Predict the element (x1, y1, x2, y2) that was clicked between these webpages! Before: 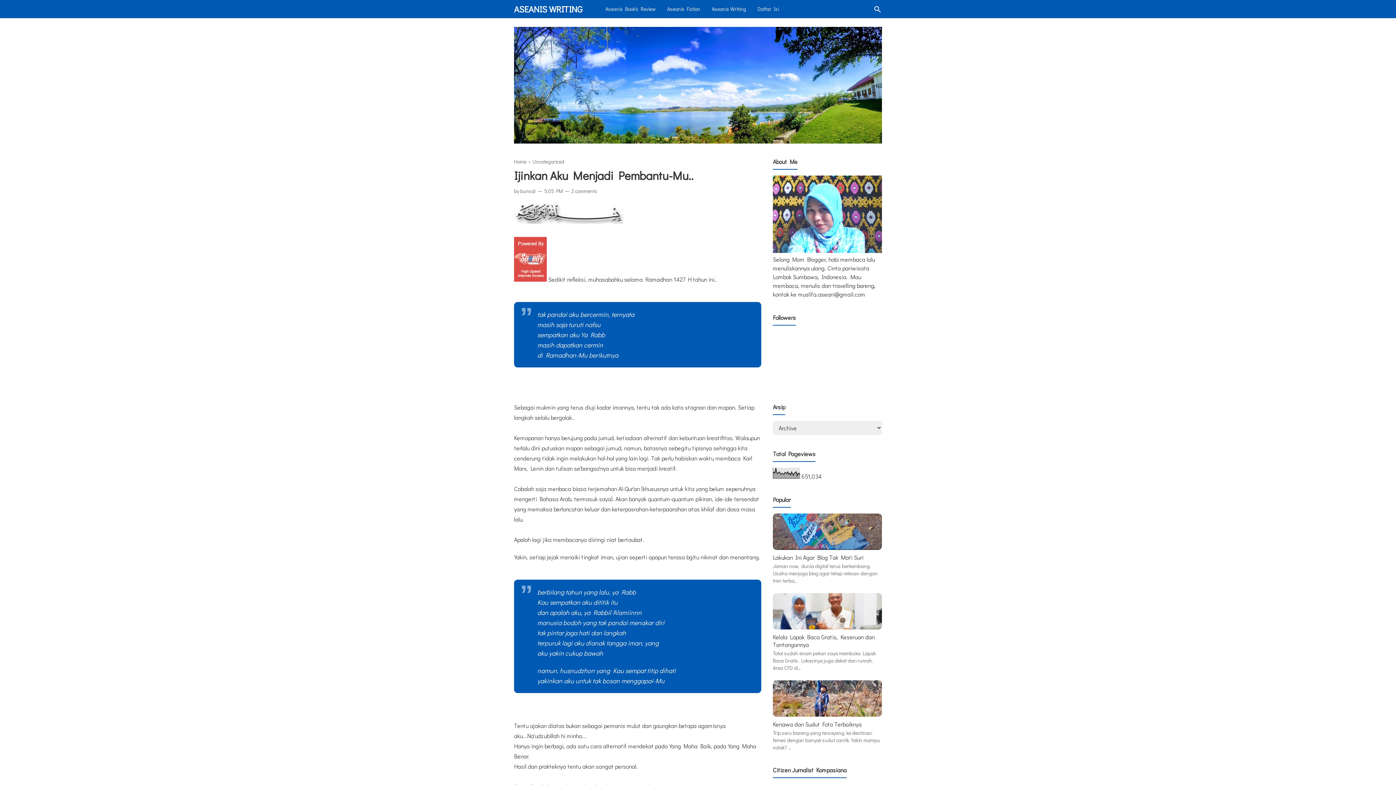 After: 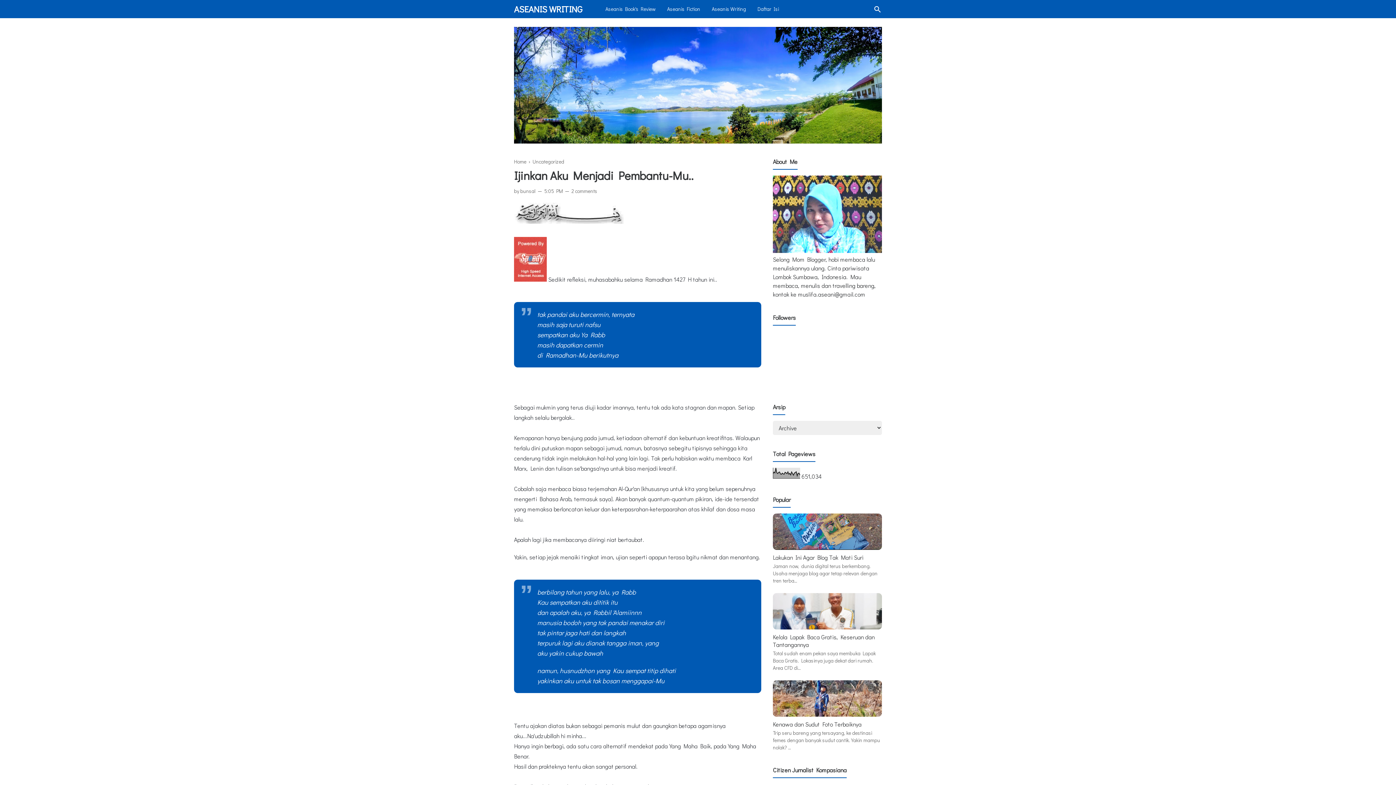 Action: bbox: (514, 275, 546, 283)